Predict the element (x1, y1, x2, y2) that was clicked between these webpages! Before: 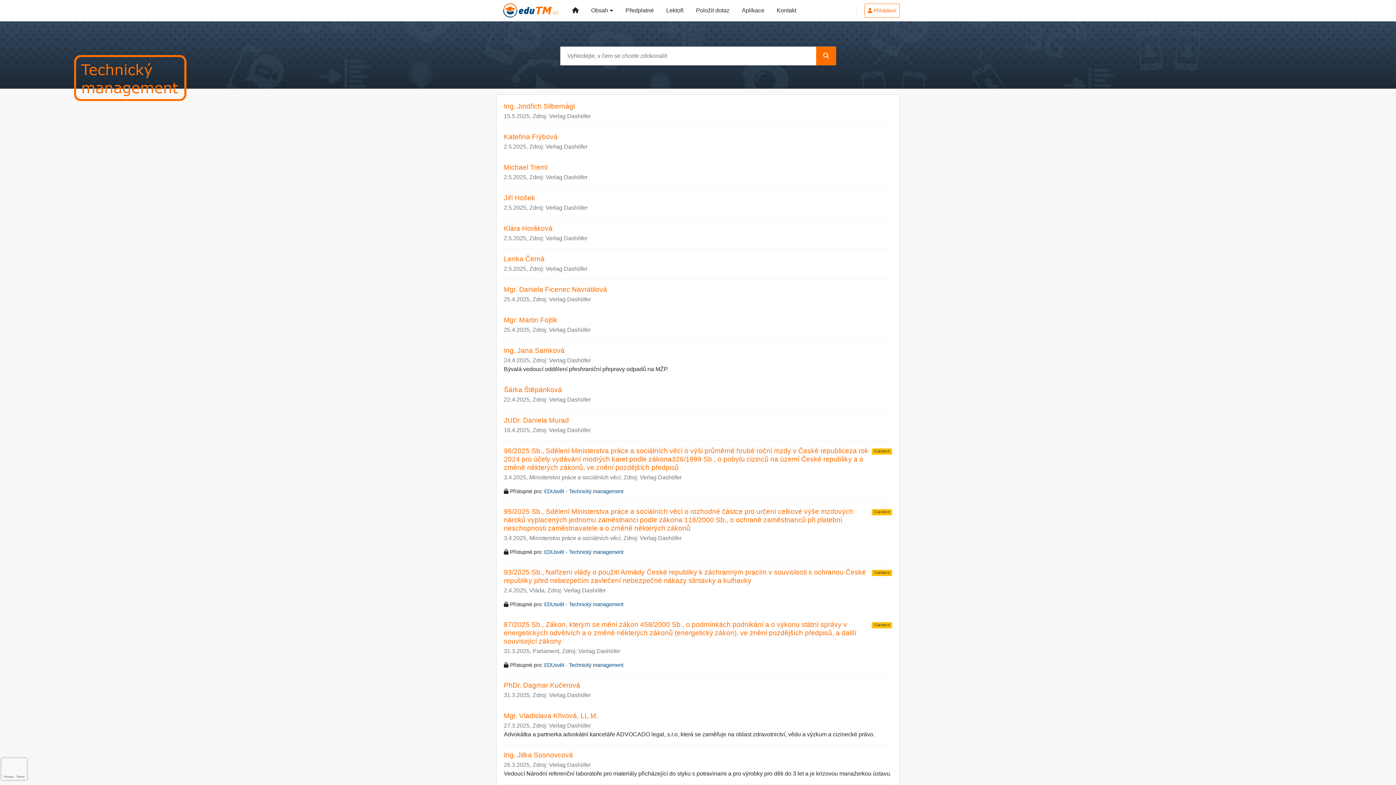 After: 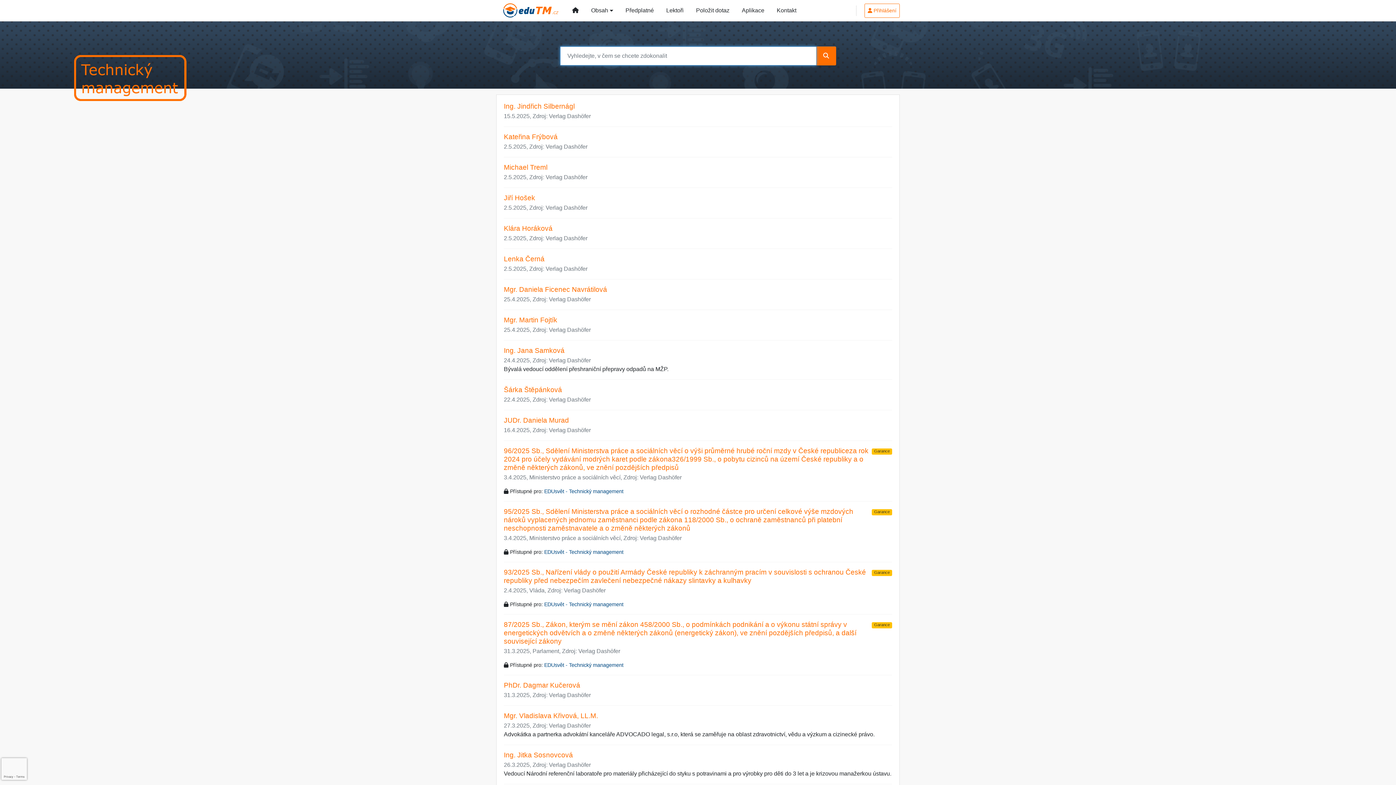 Action: bbox: (816, 46, 836, 65)